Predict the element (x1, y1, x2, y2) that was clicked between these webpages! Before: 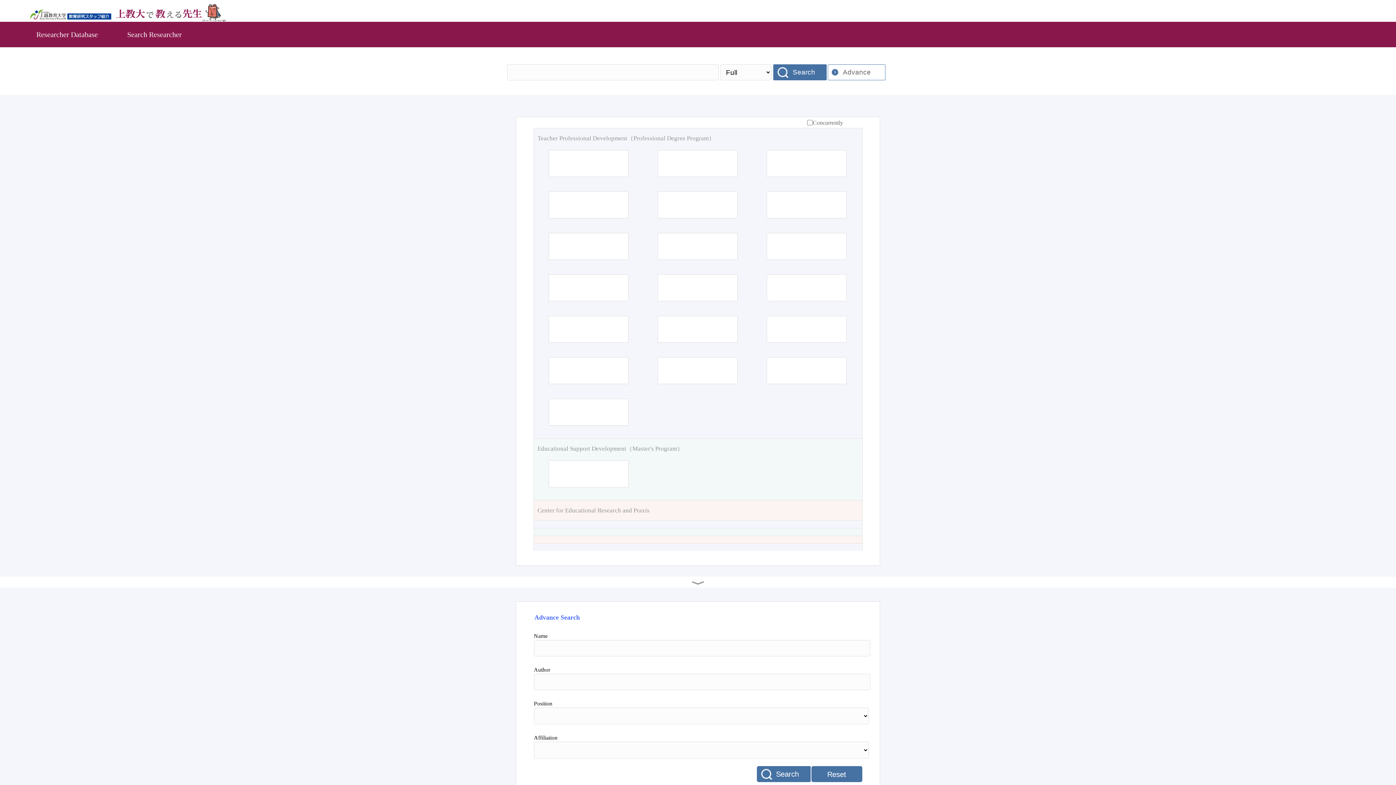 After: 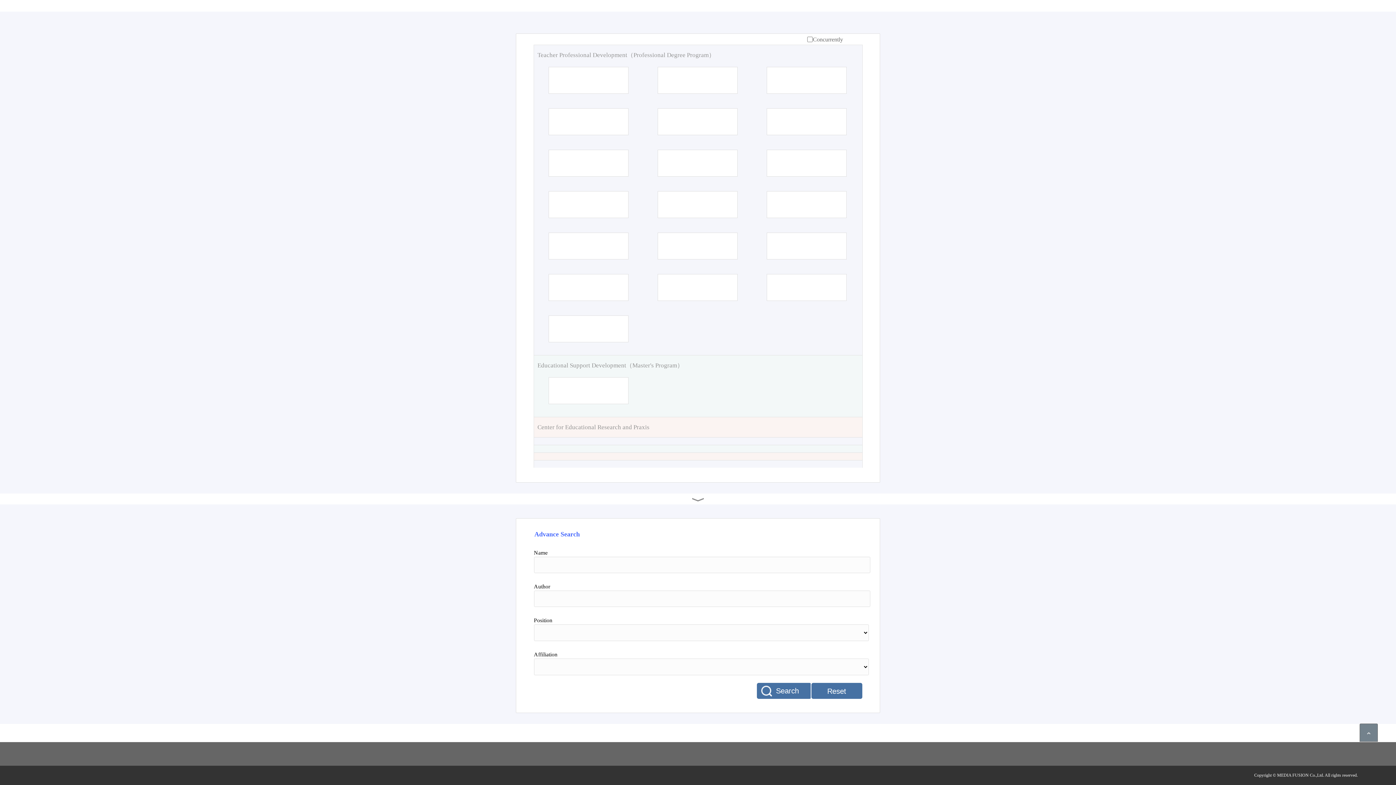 Action: label: Reset bbox: (811, 766, 862, 782)